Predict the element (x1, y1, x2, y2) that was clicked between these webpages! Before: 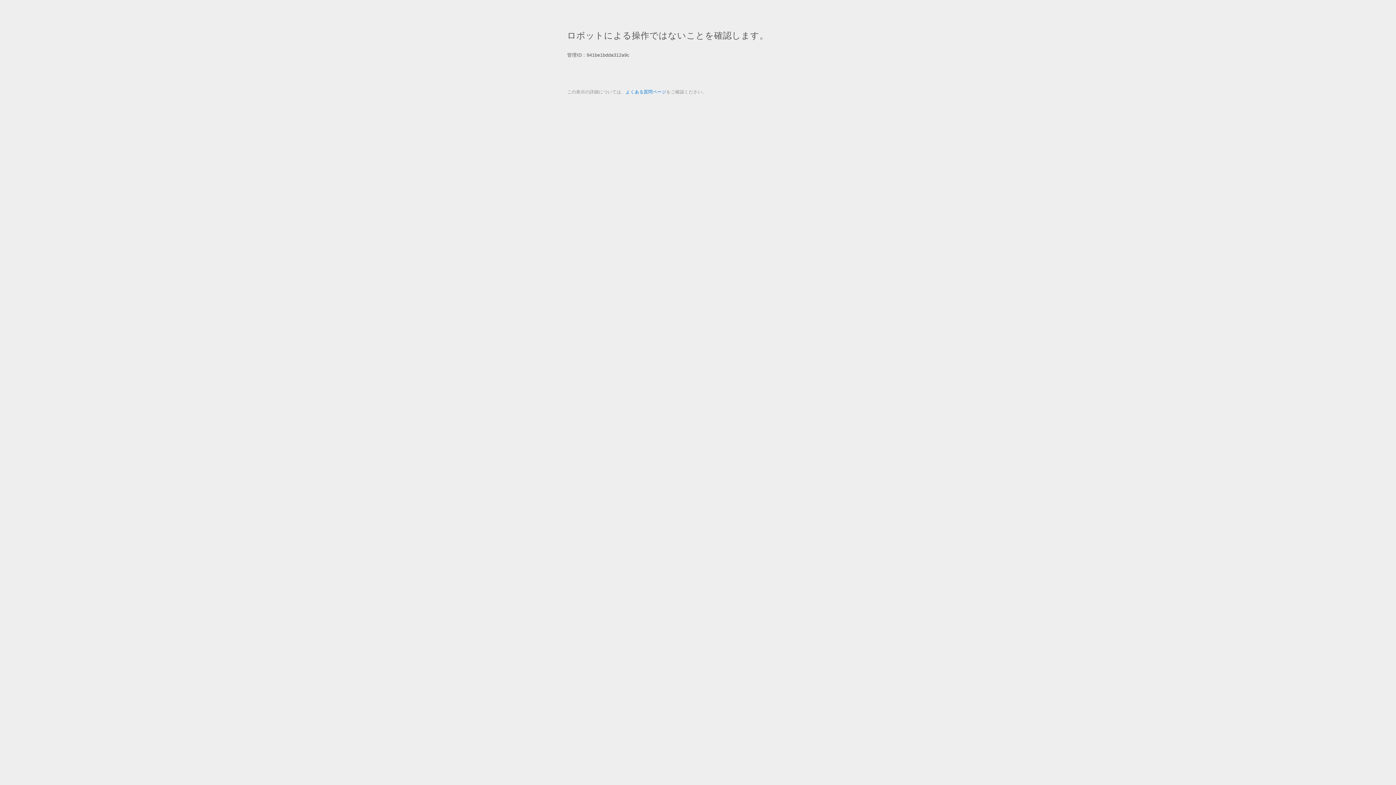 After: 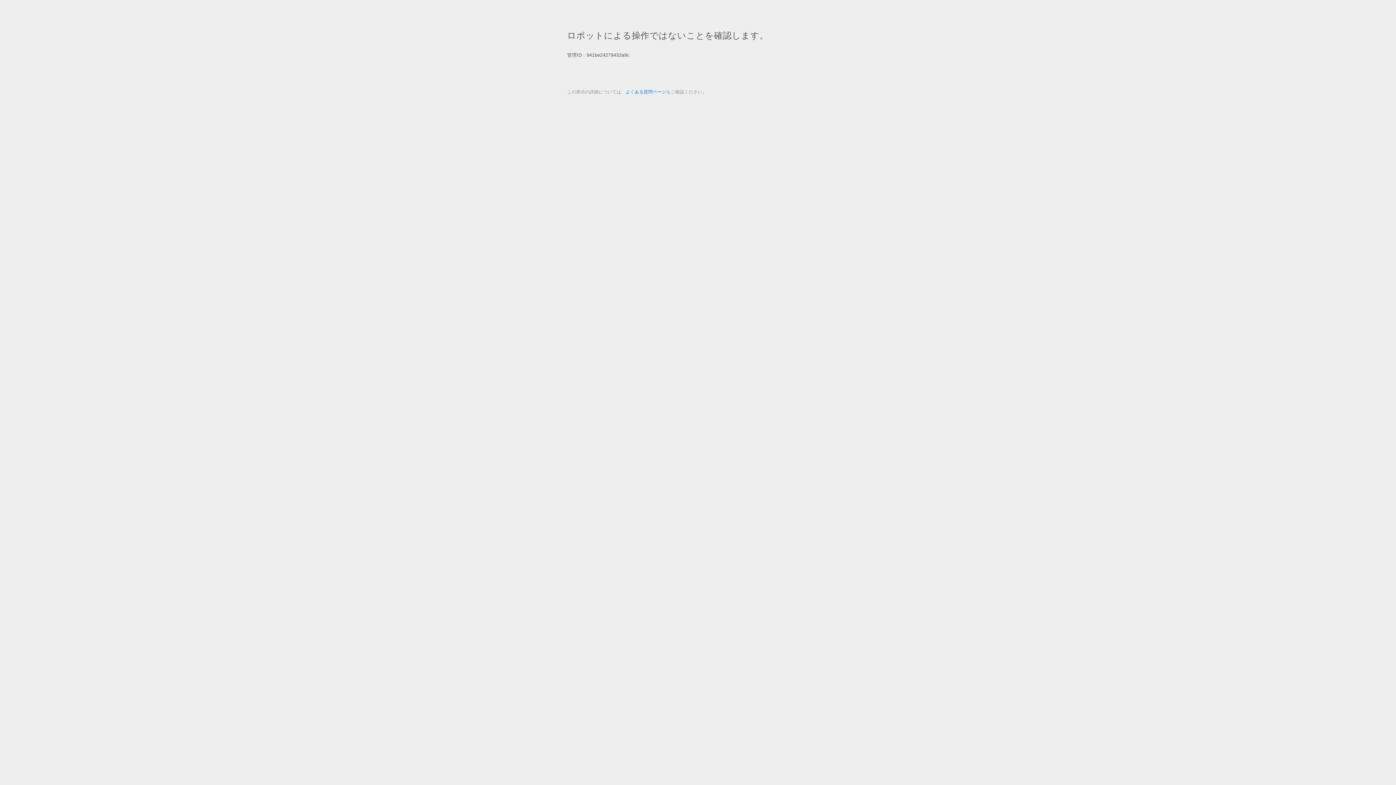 Action: bbox: (625, 89, 666, 94) label: よくある質問ページ